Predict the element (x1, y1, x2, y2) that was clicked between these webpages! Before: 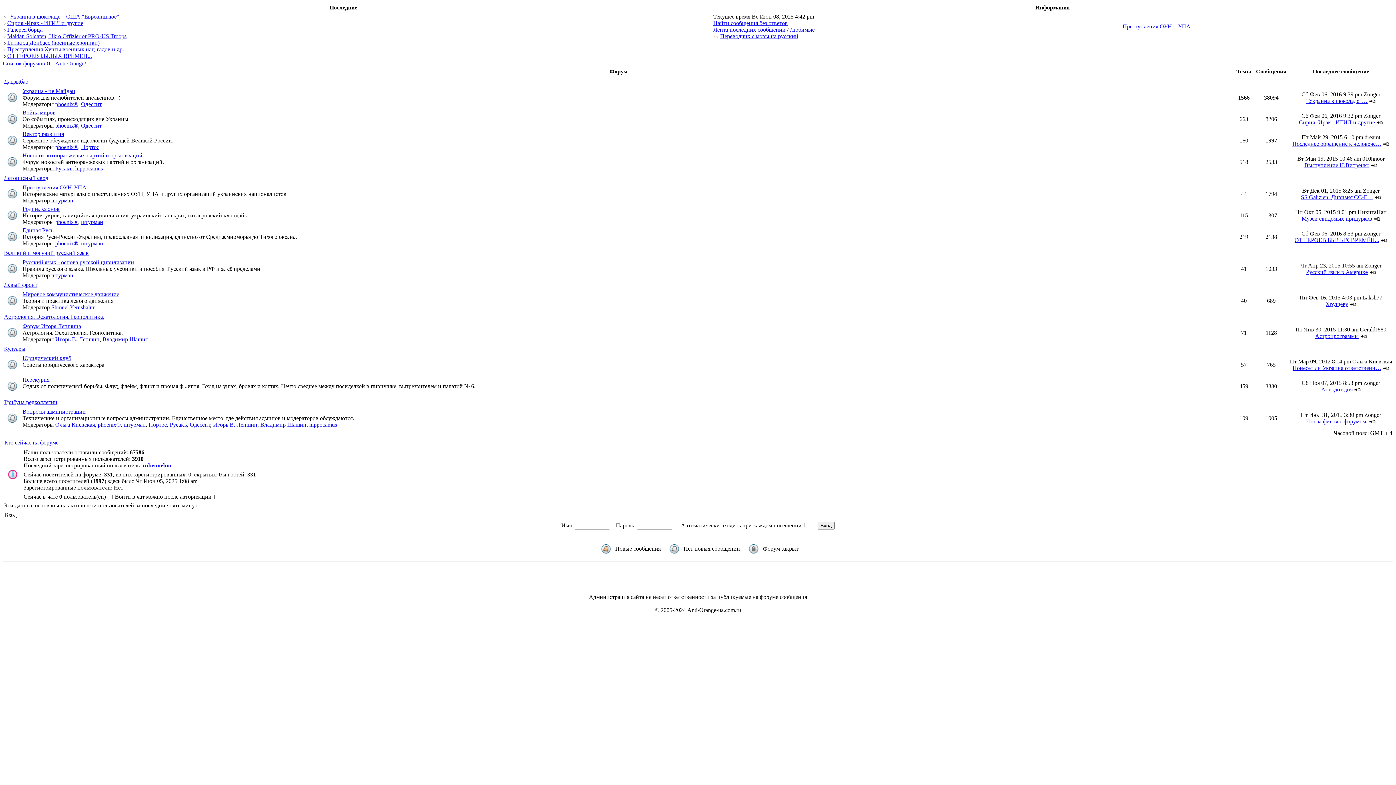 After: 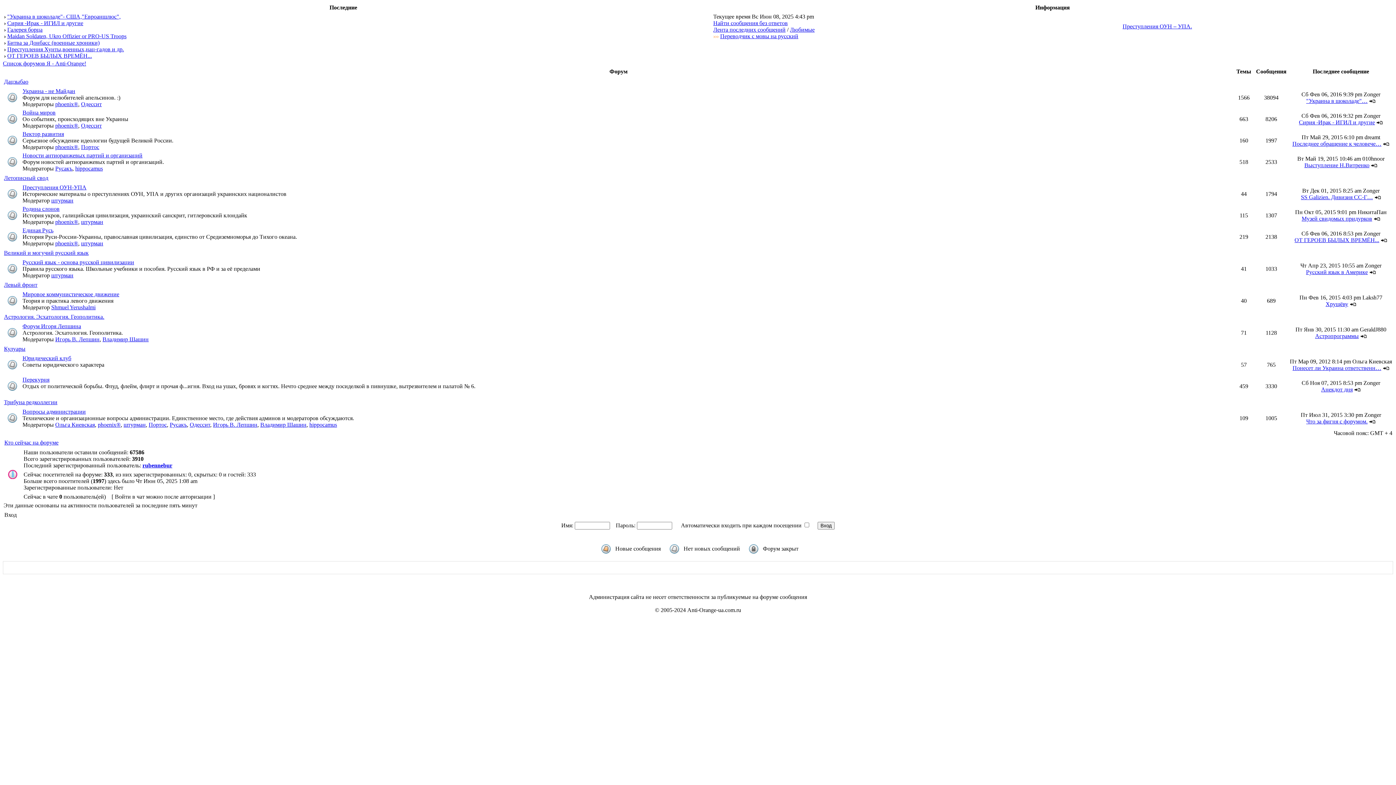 Action: label: Русакъ bbox: (169, 421, 186, 428)